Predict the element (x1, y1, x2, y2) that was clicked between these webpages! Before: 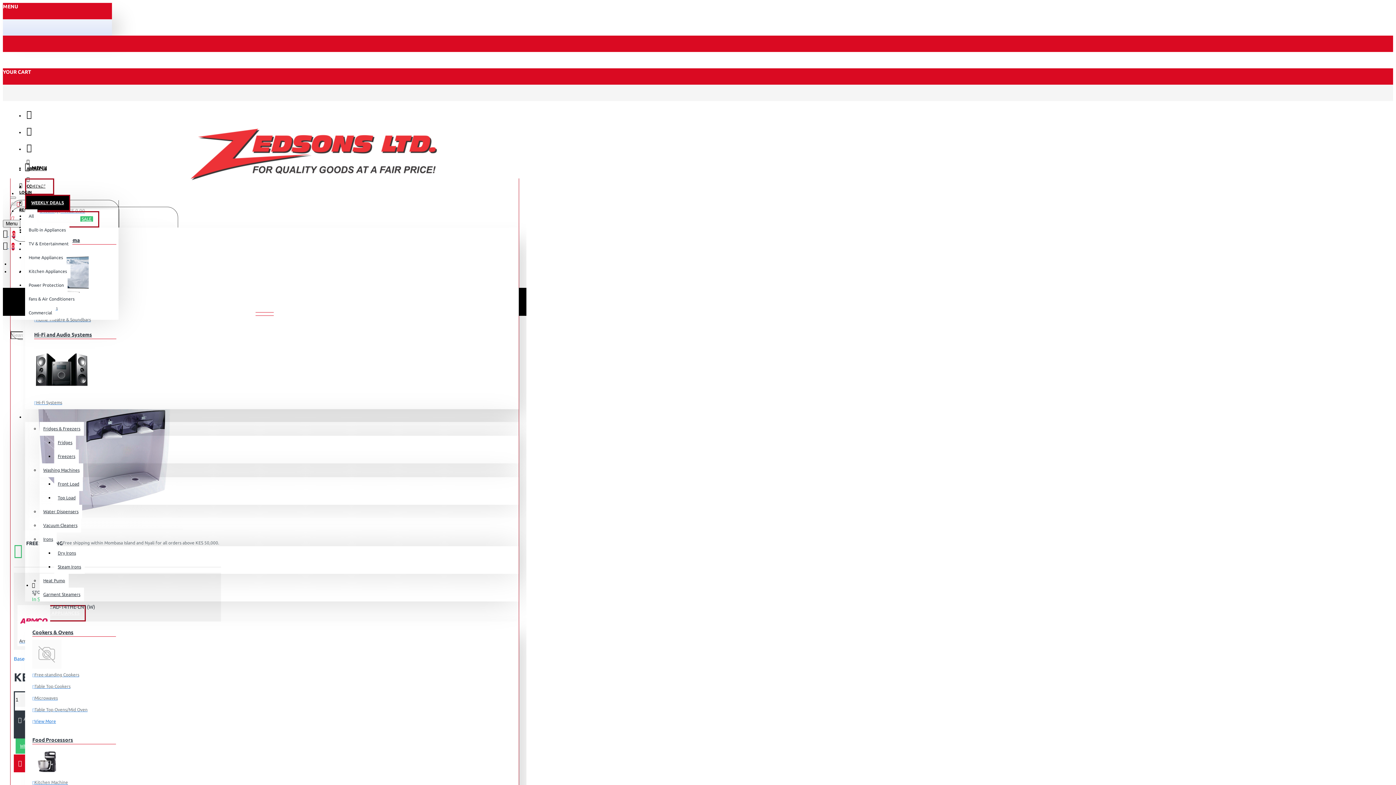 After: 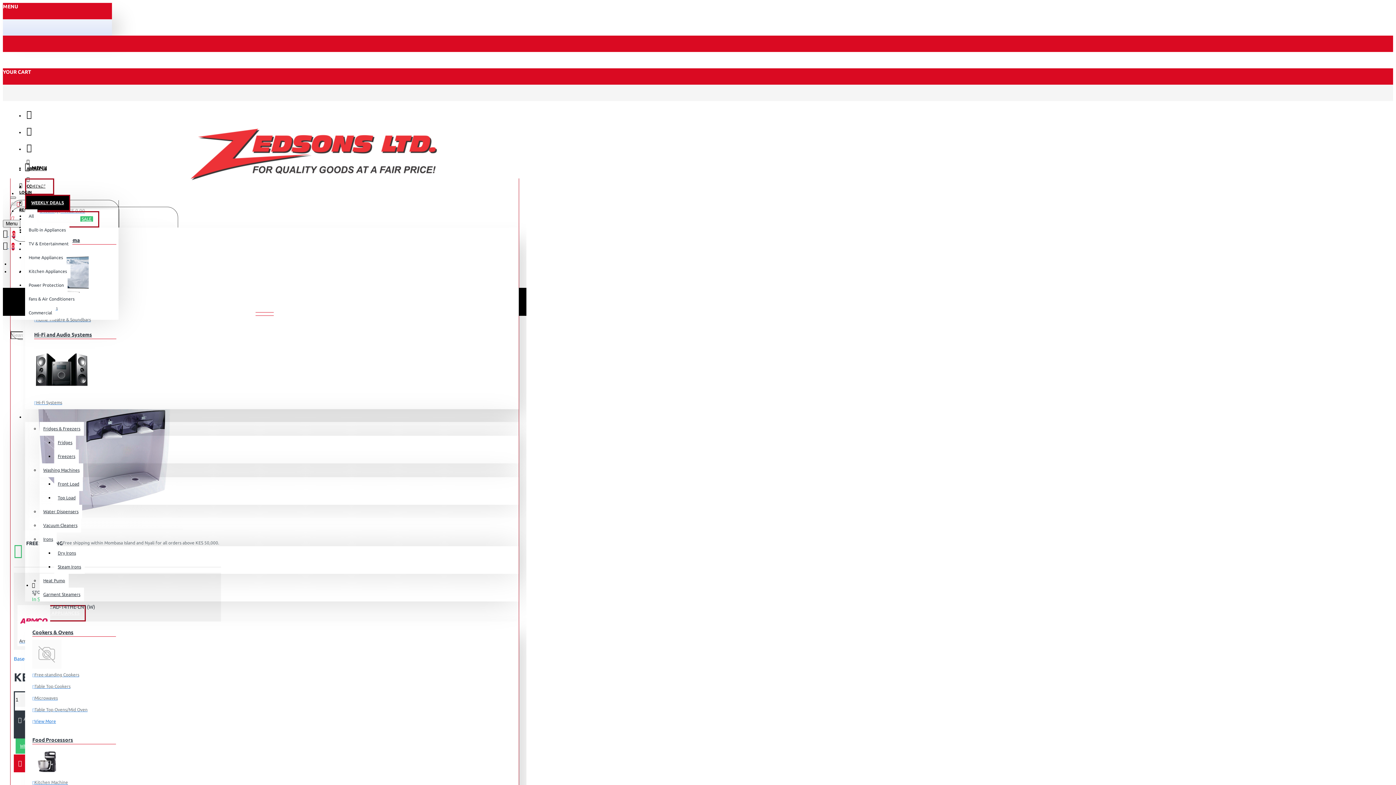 Action: bbox: (10, 196, 16, 198)